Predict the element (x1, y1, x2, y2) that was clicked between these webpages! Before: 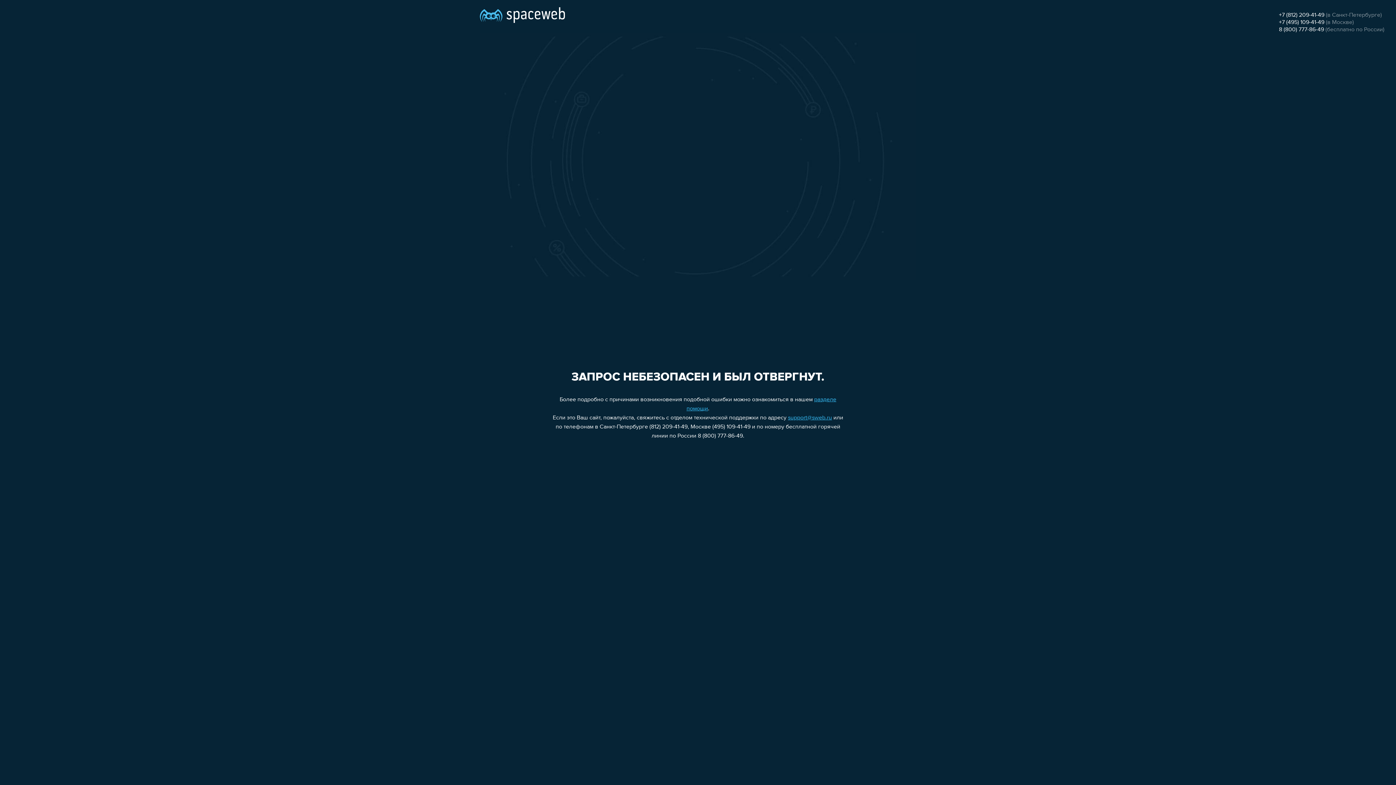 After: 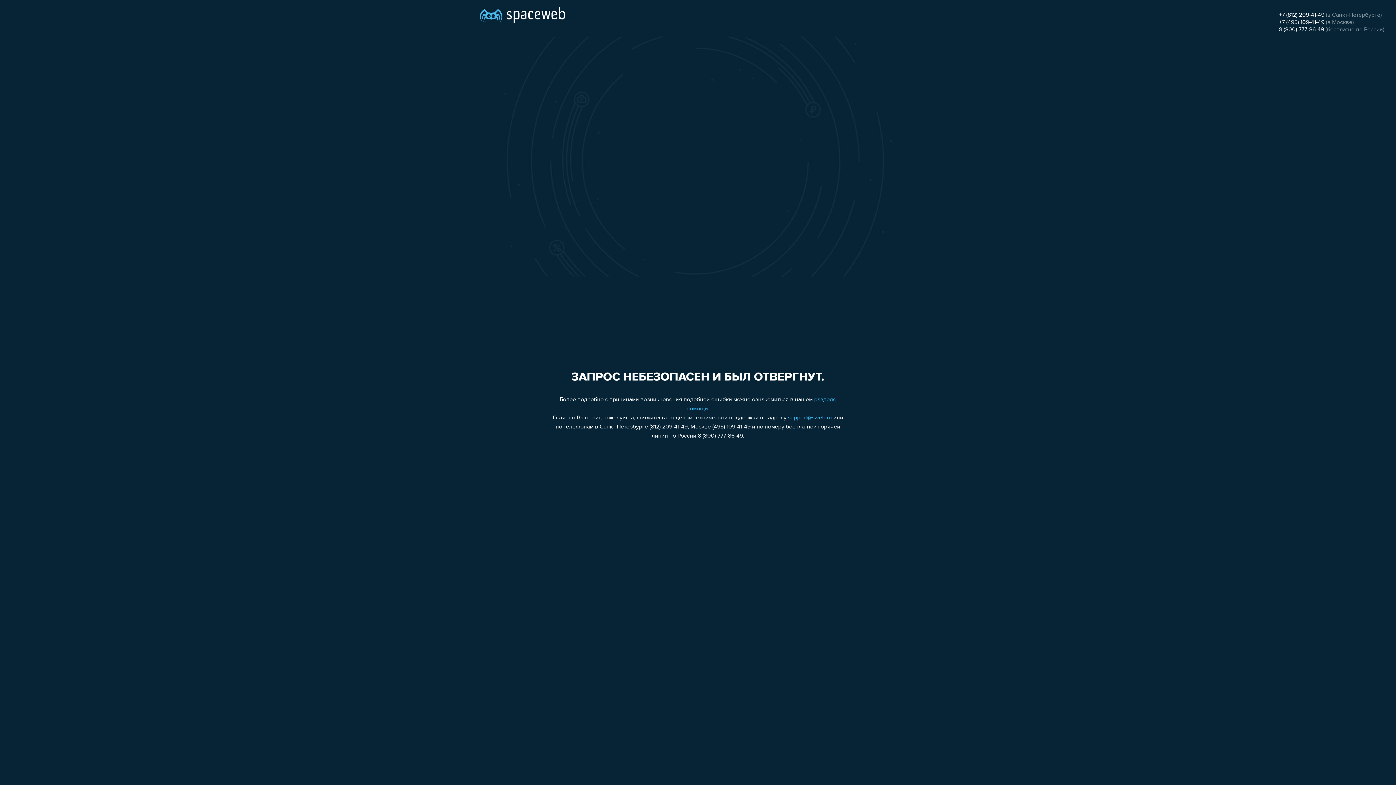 Action: bbox: (788, 415, 832, 421) label: support@sweb.ru